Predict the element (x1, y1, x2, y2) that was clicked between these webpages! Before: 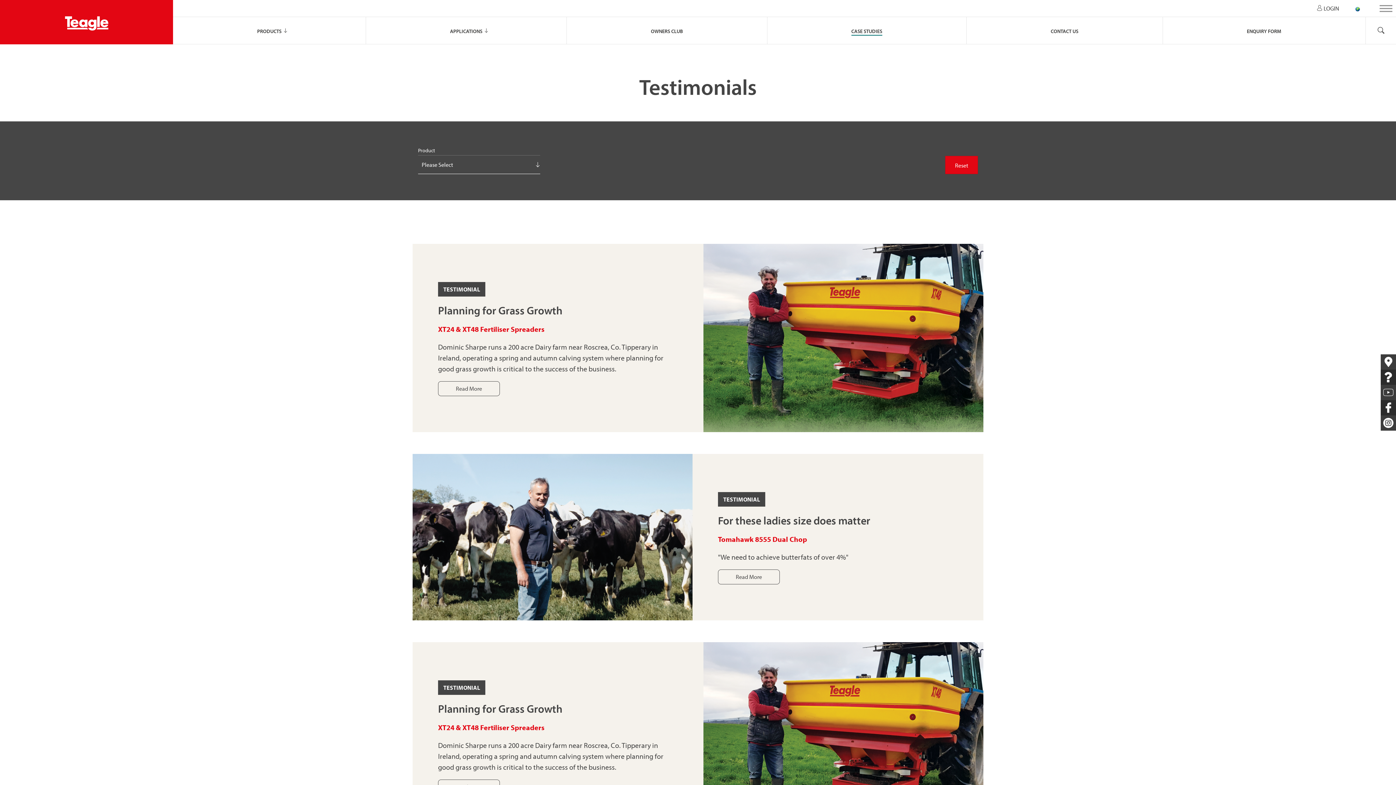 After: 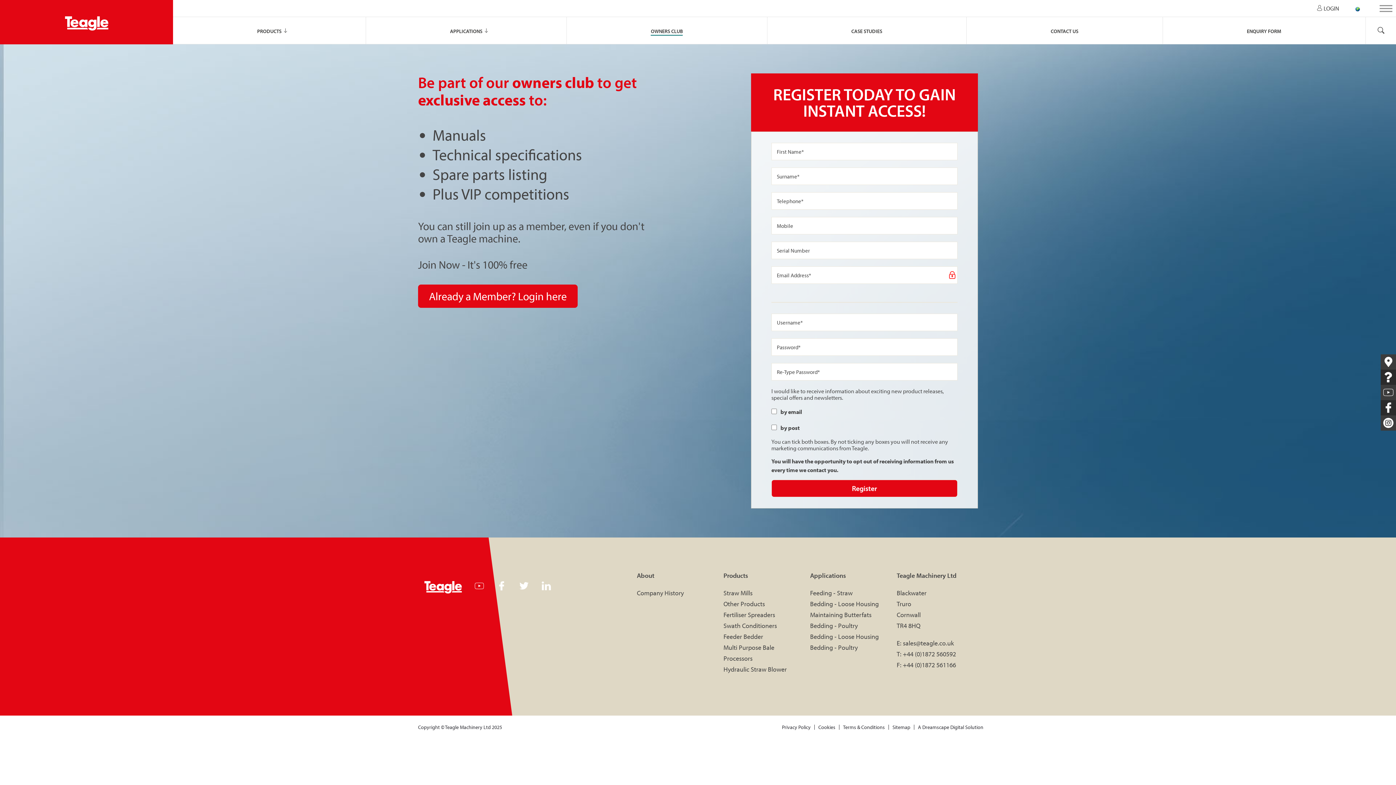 Action: label: OWNERS CLUB bbox: (576, 17, 758, 44)